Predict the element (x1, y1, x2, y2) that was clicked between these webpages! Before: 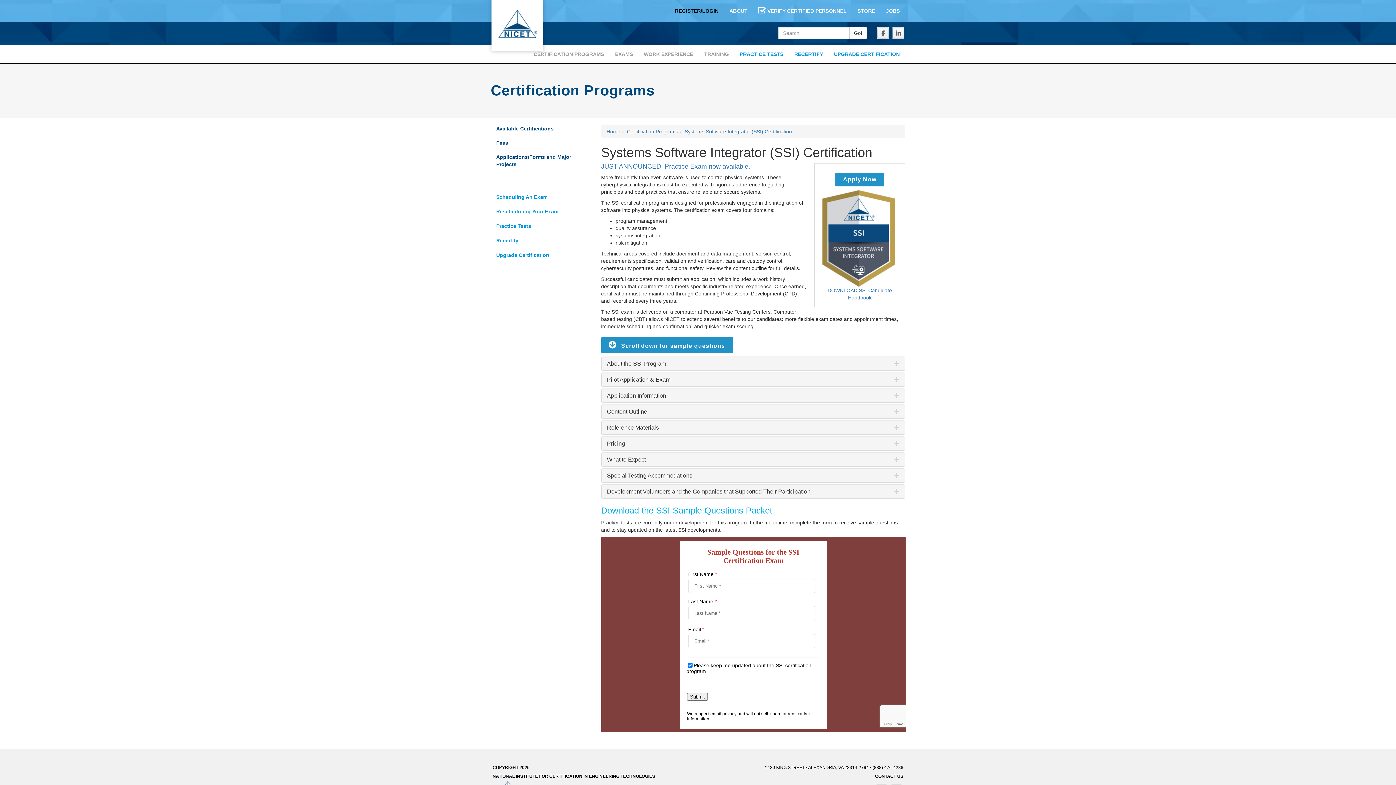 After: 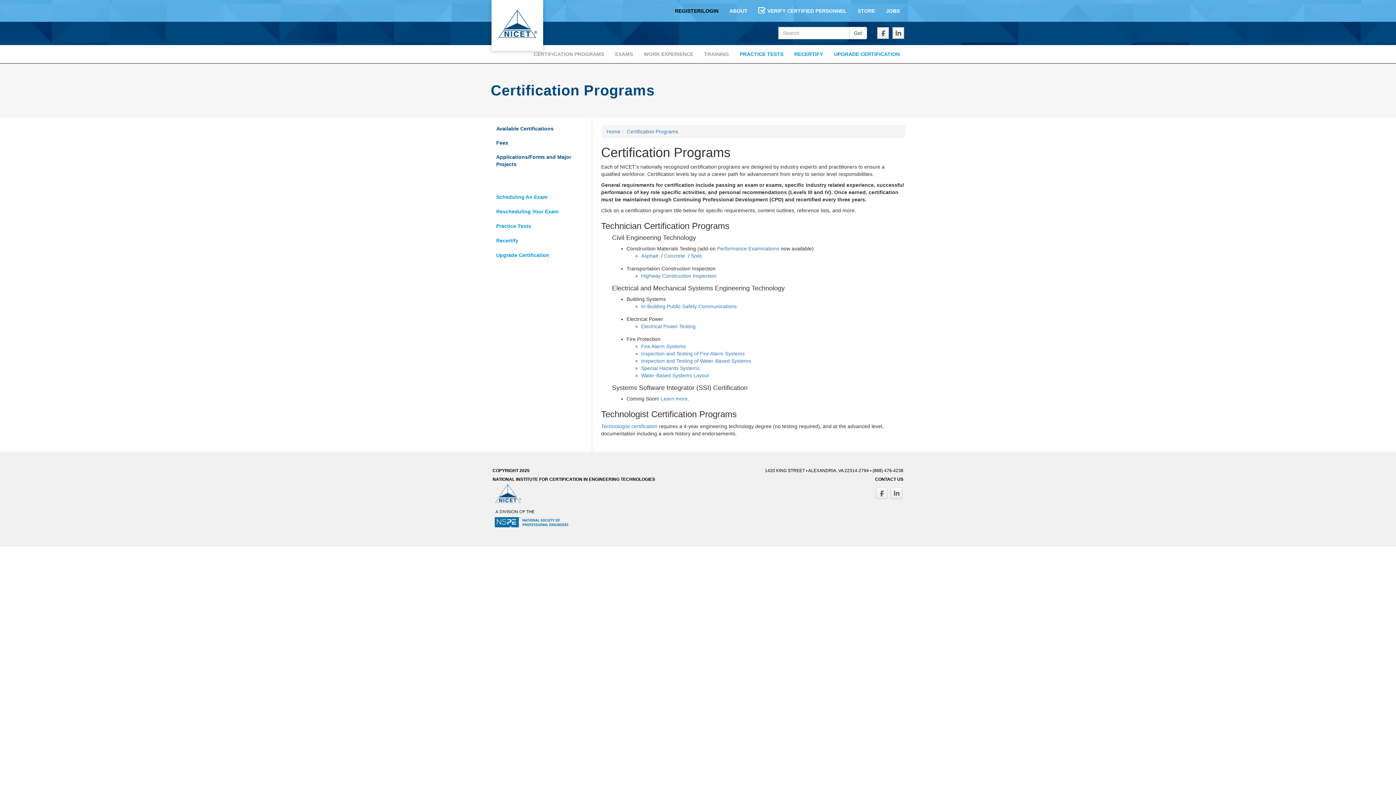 Action: bbox: (496, 125, 553, 131) label: Available Certifications